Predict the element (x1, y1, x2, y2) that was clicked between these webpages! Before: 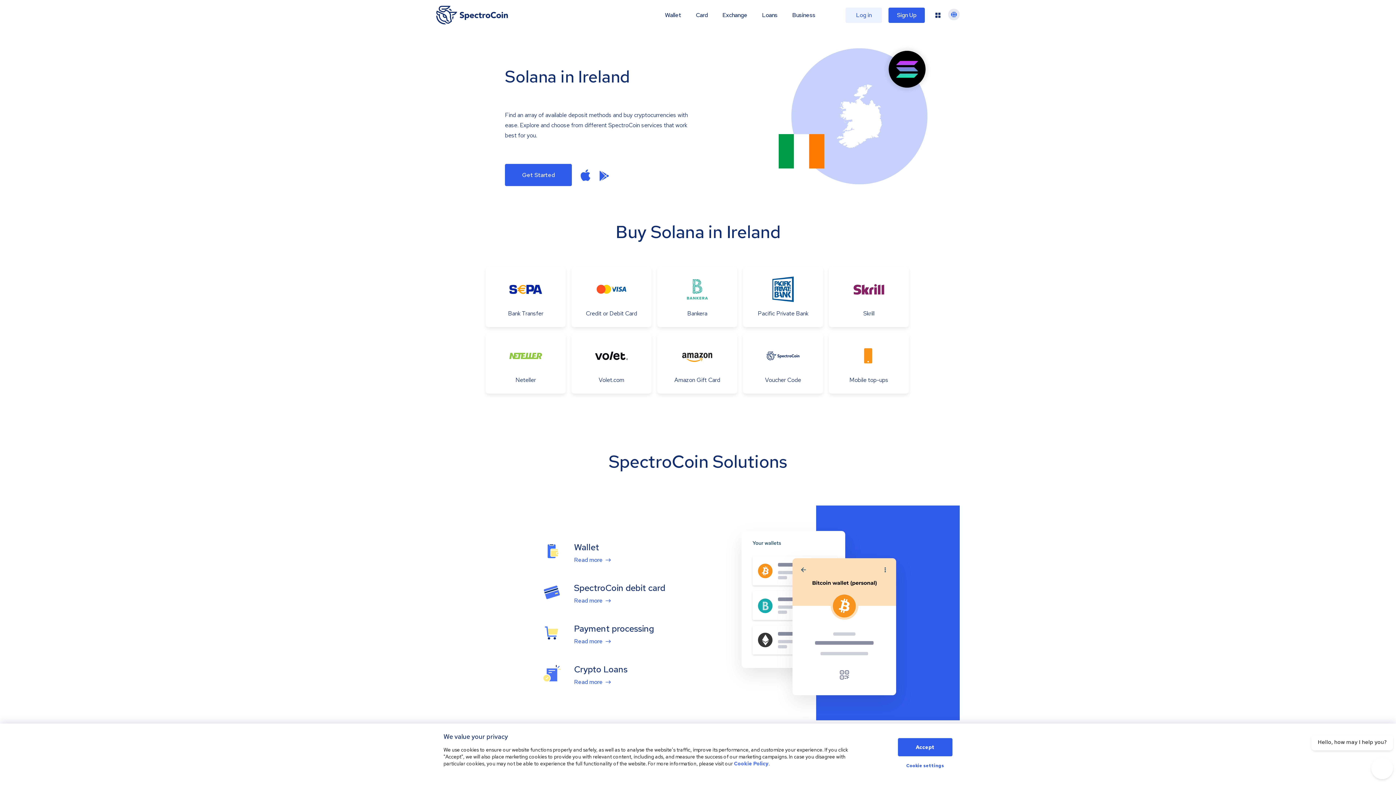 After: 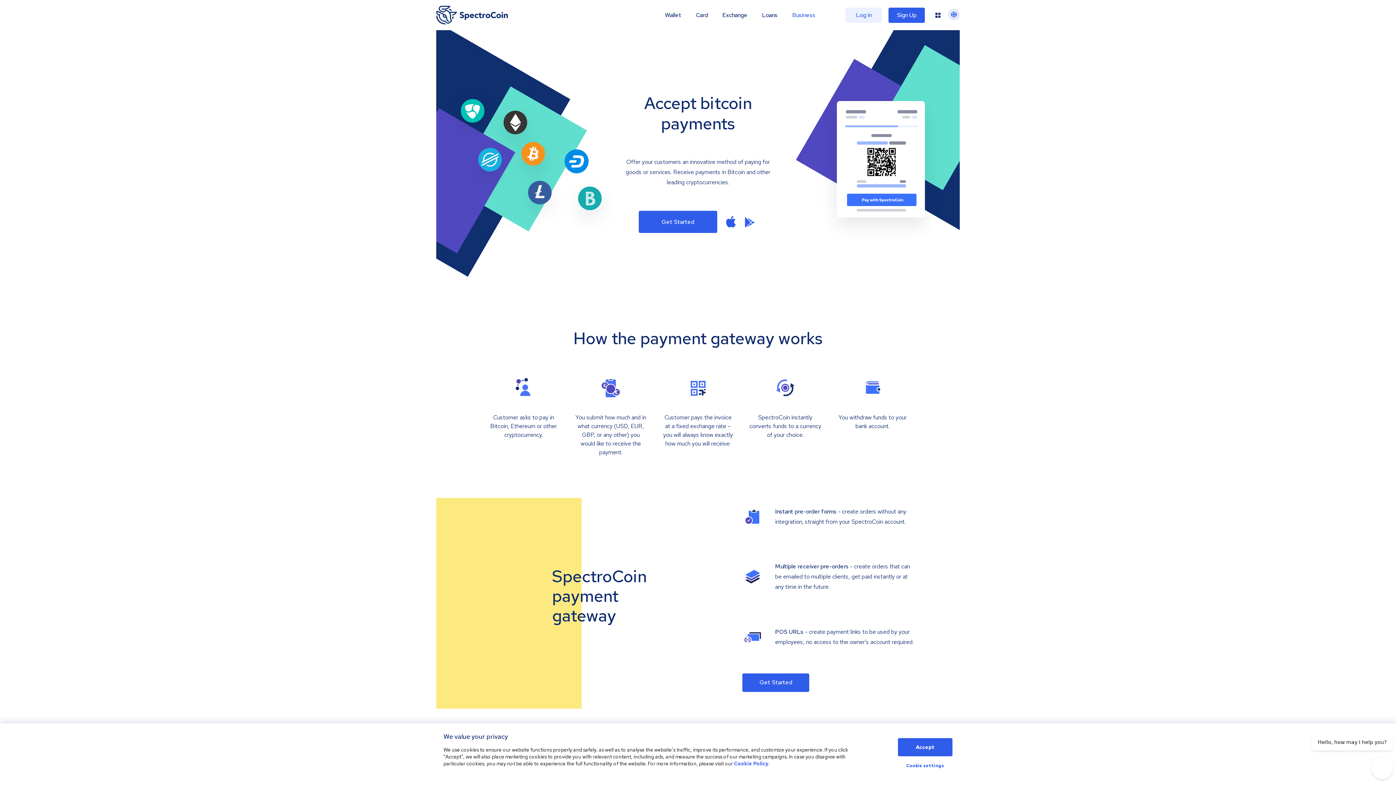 Action: bbox: (792, 11, 815, 18) label: Business